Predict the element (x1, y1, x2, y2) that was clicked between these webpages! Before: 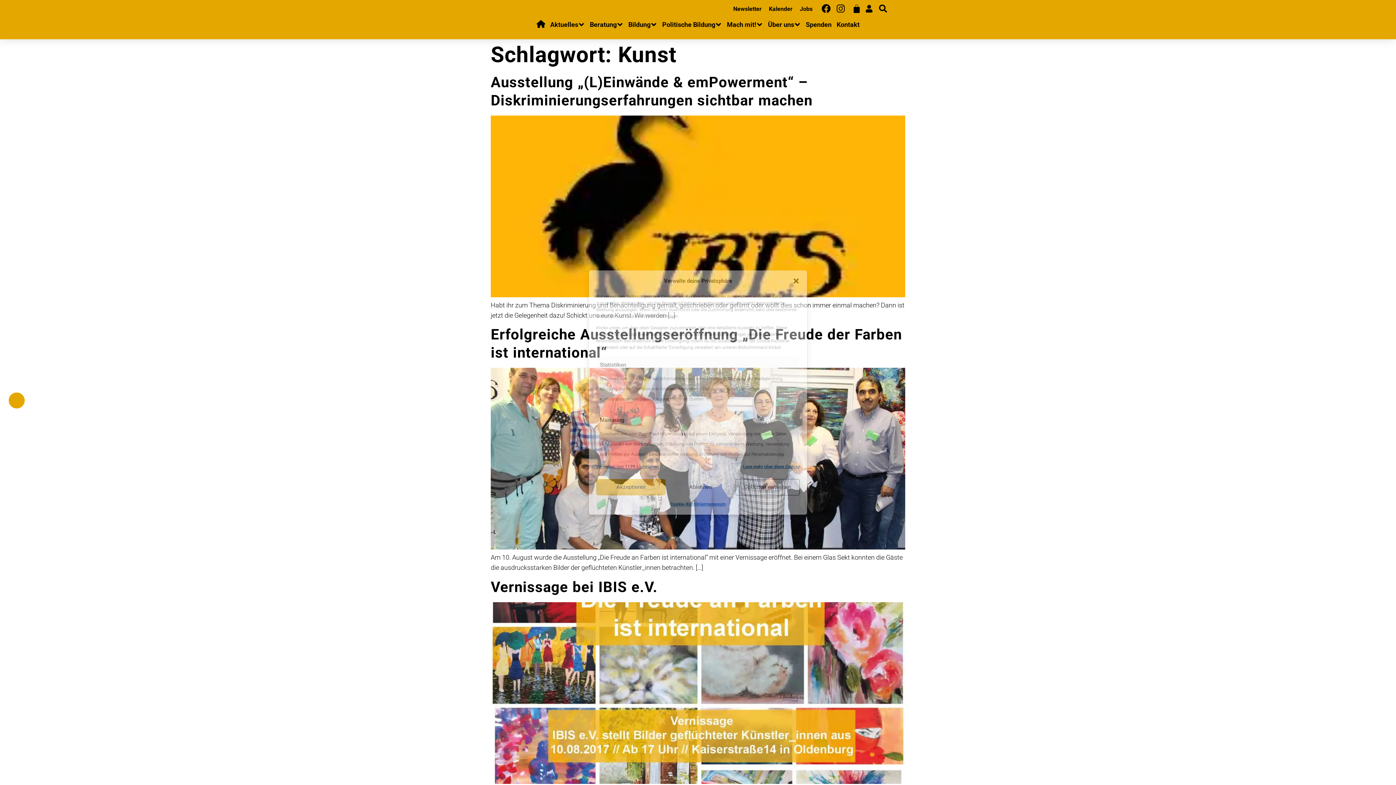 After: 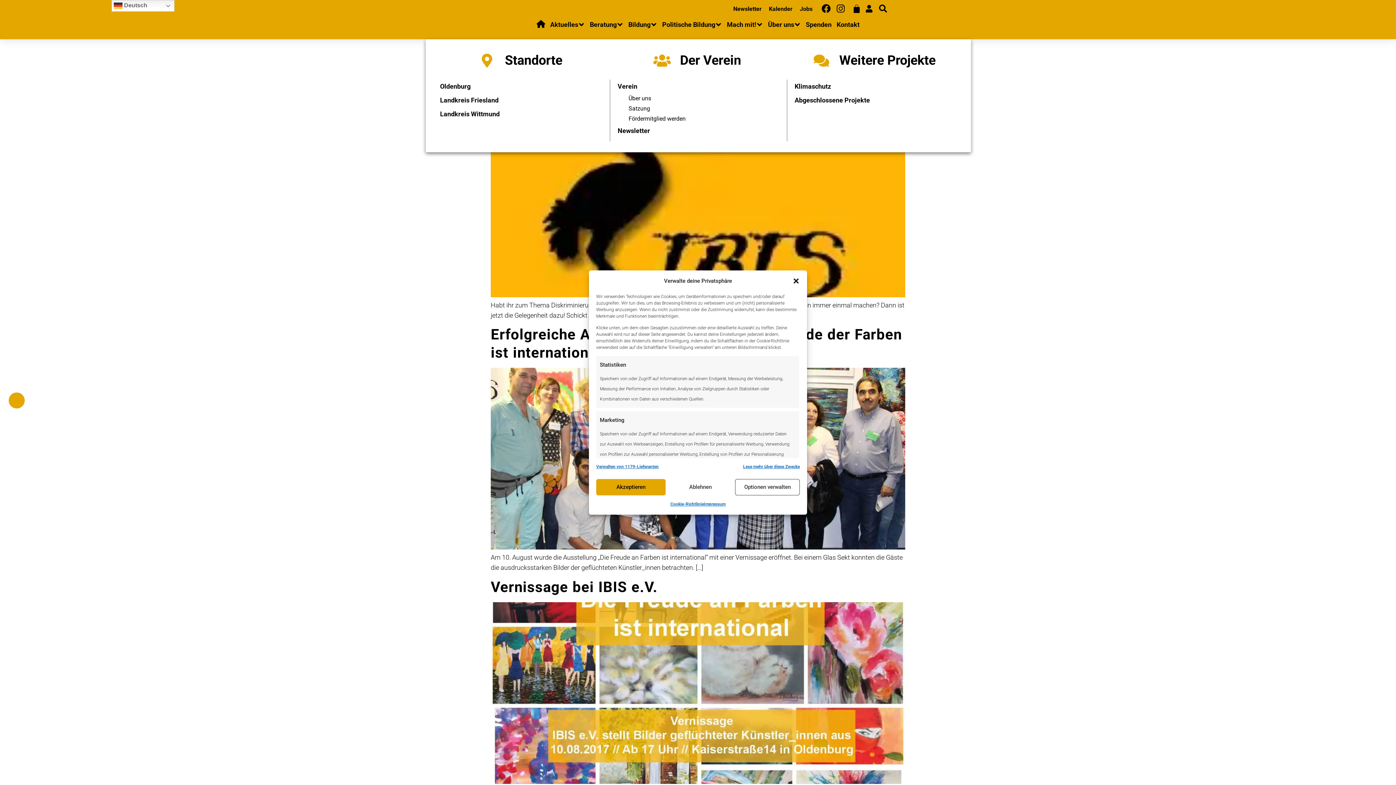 Action: label: Über uns bbox: (768, 19, 794, 29)